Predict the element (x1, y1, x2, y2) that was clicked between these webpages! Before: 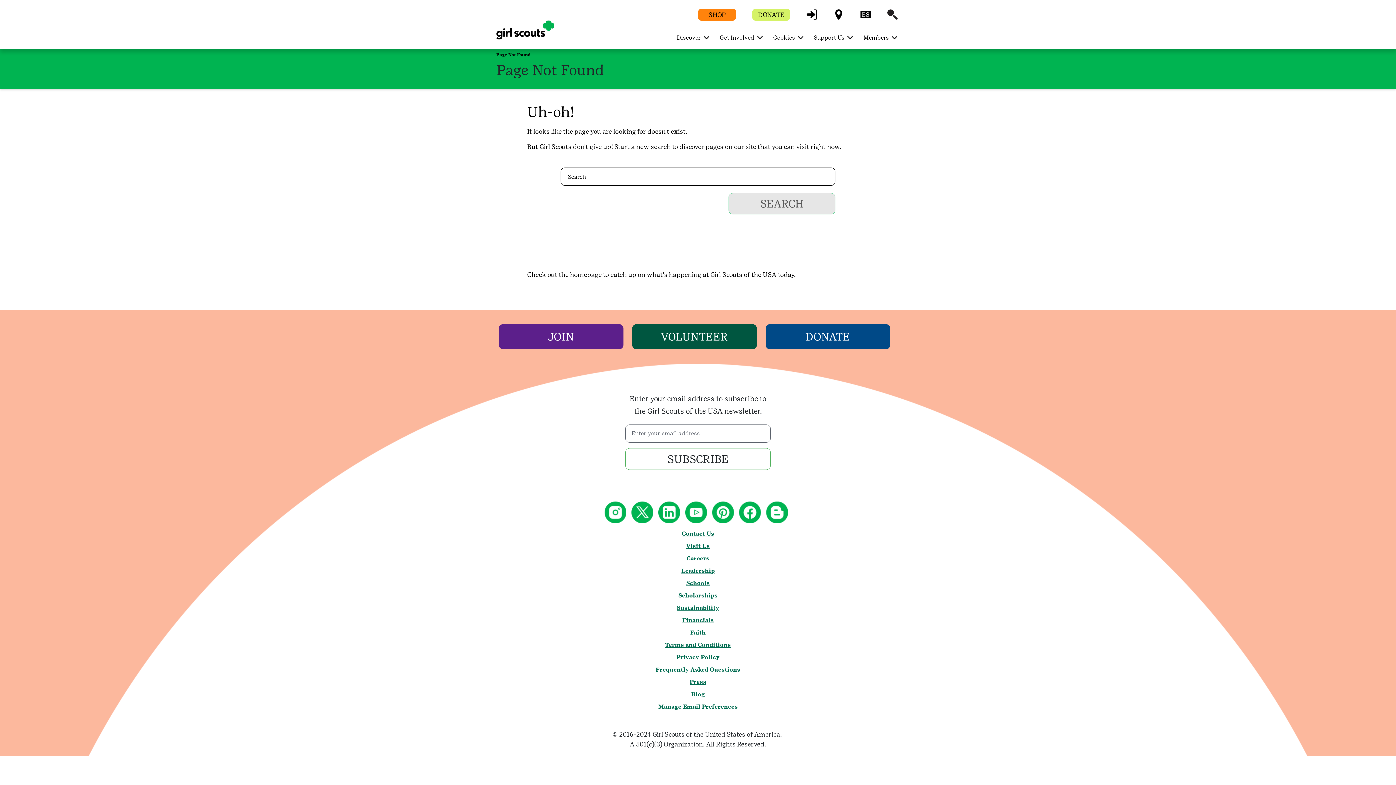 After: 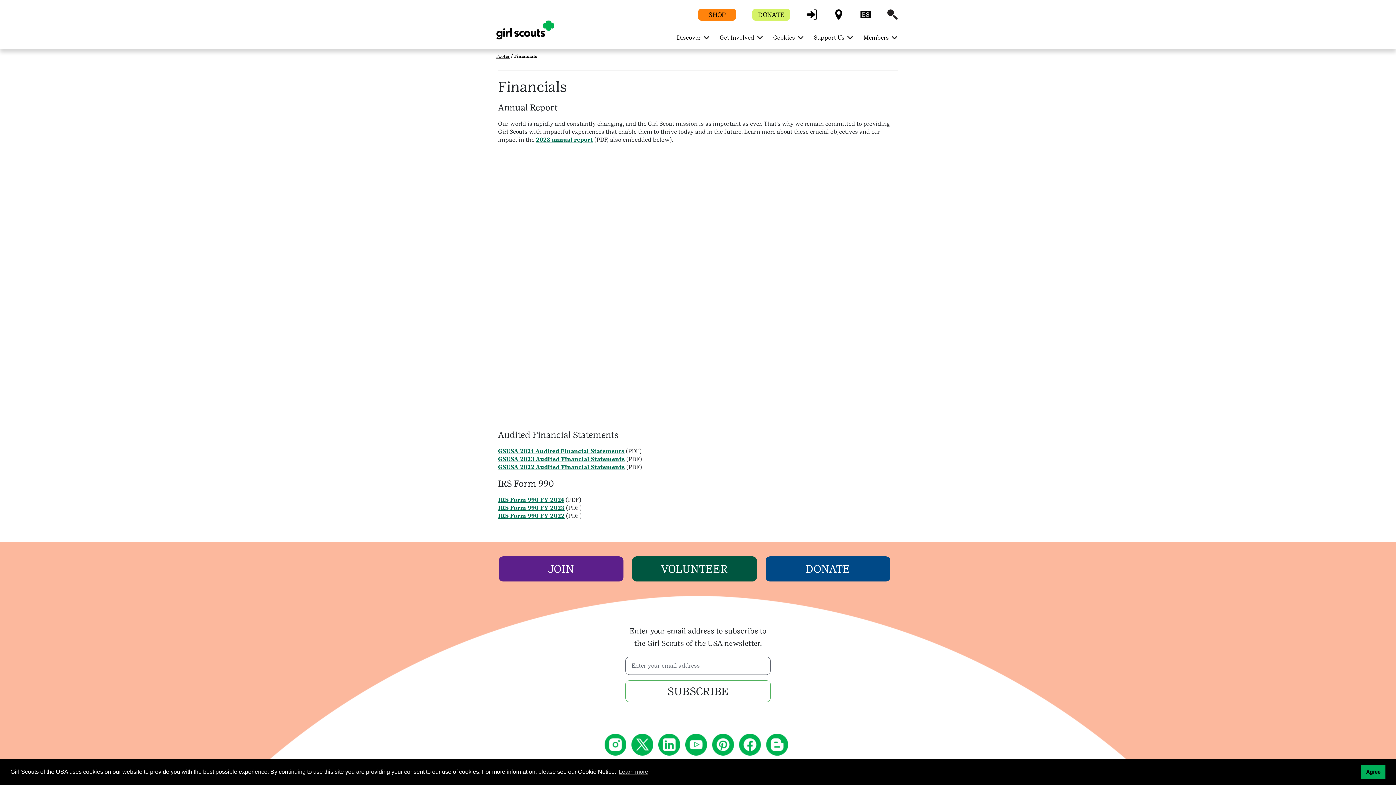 Action: bbox: (682, 617, 714, 624) label: Financials